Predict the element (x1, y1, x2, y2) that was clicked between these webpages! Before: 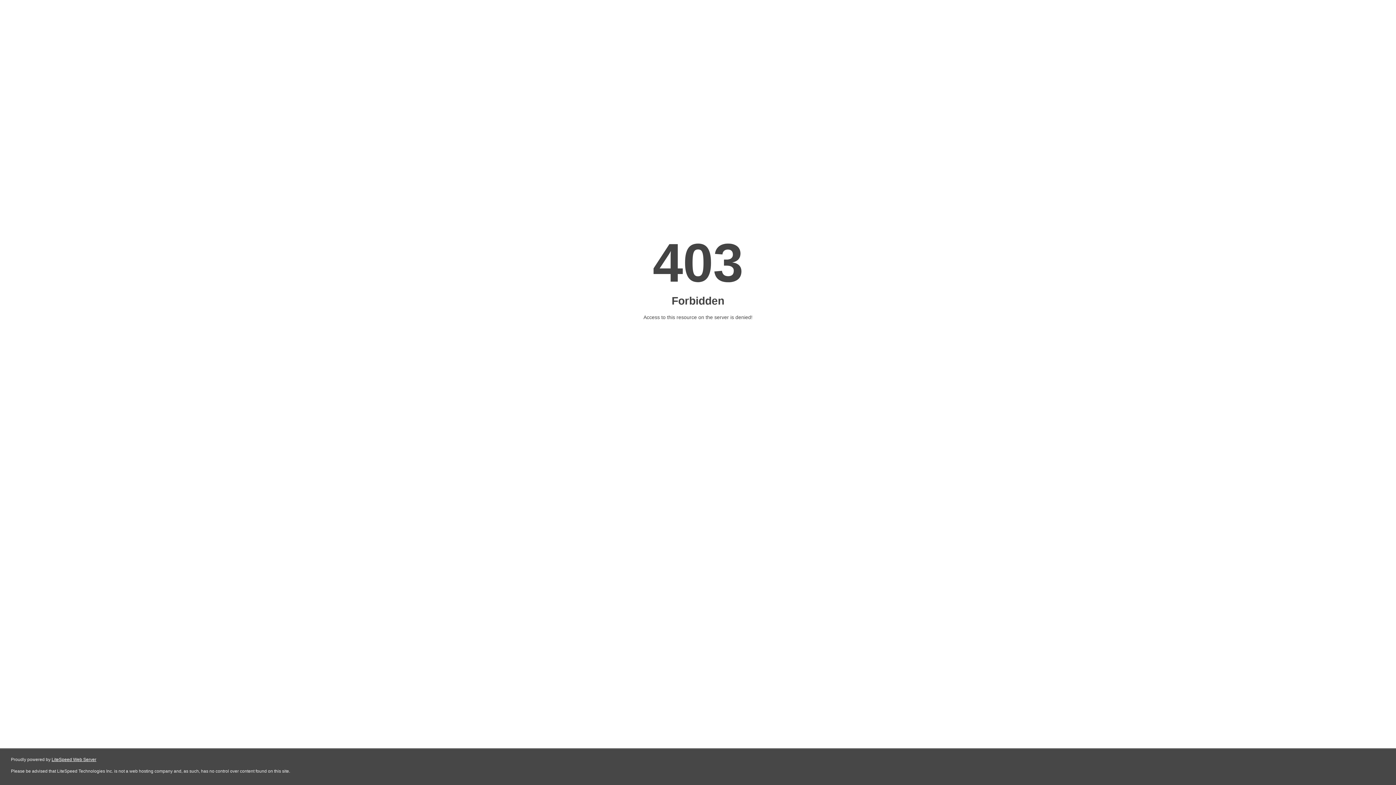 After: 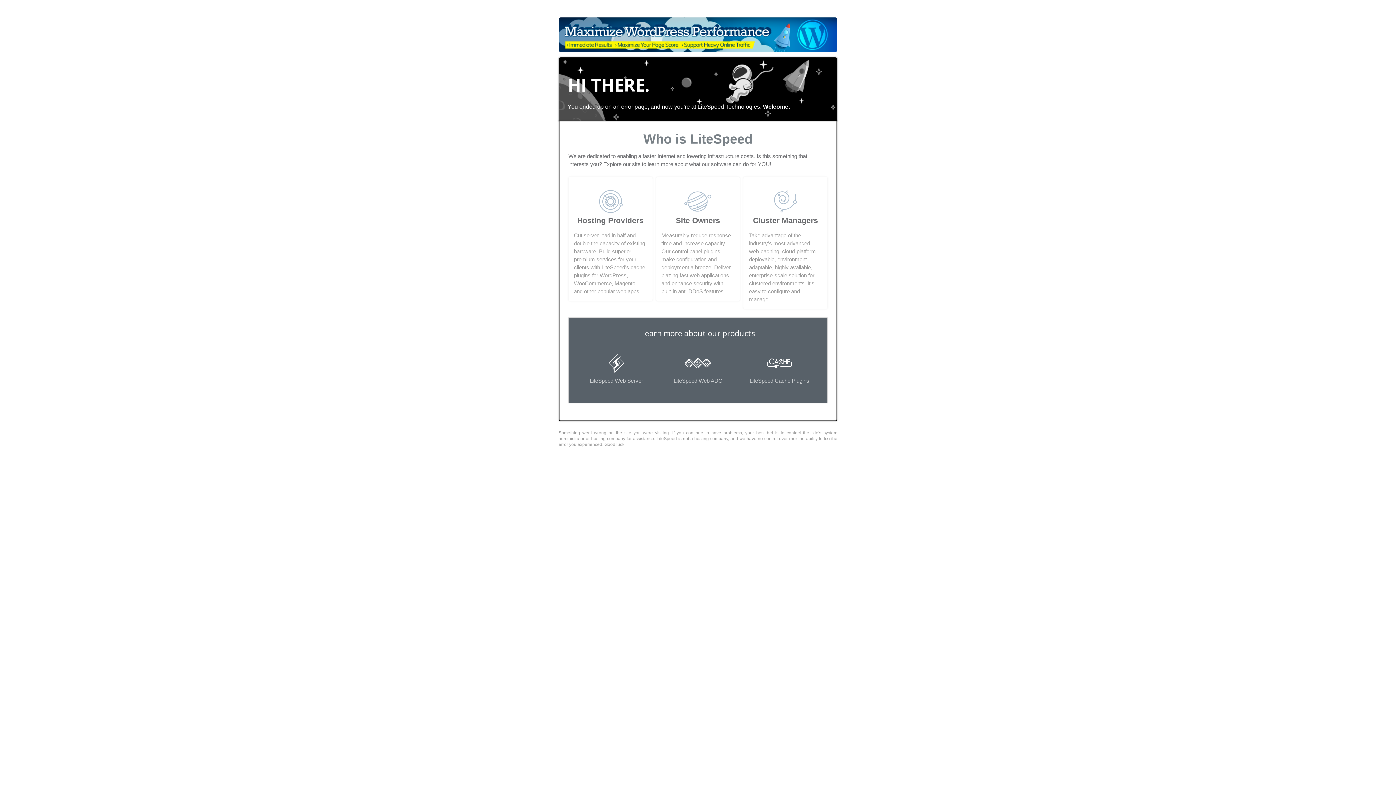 Action: bbox: (51, 757, 96, 762) label: LiteSpeed Web Server